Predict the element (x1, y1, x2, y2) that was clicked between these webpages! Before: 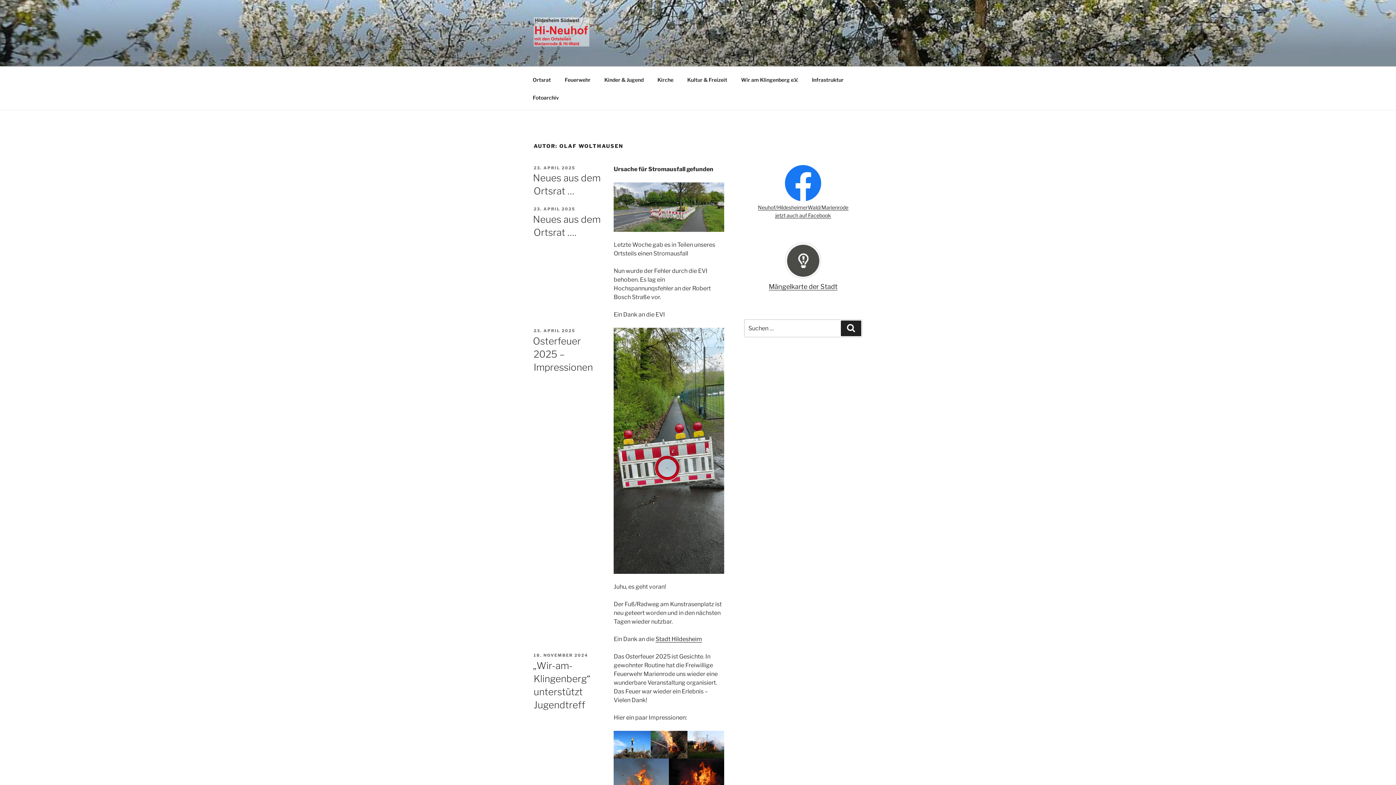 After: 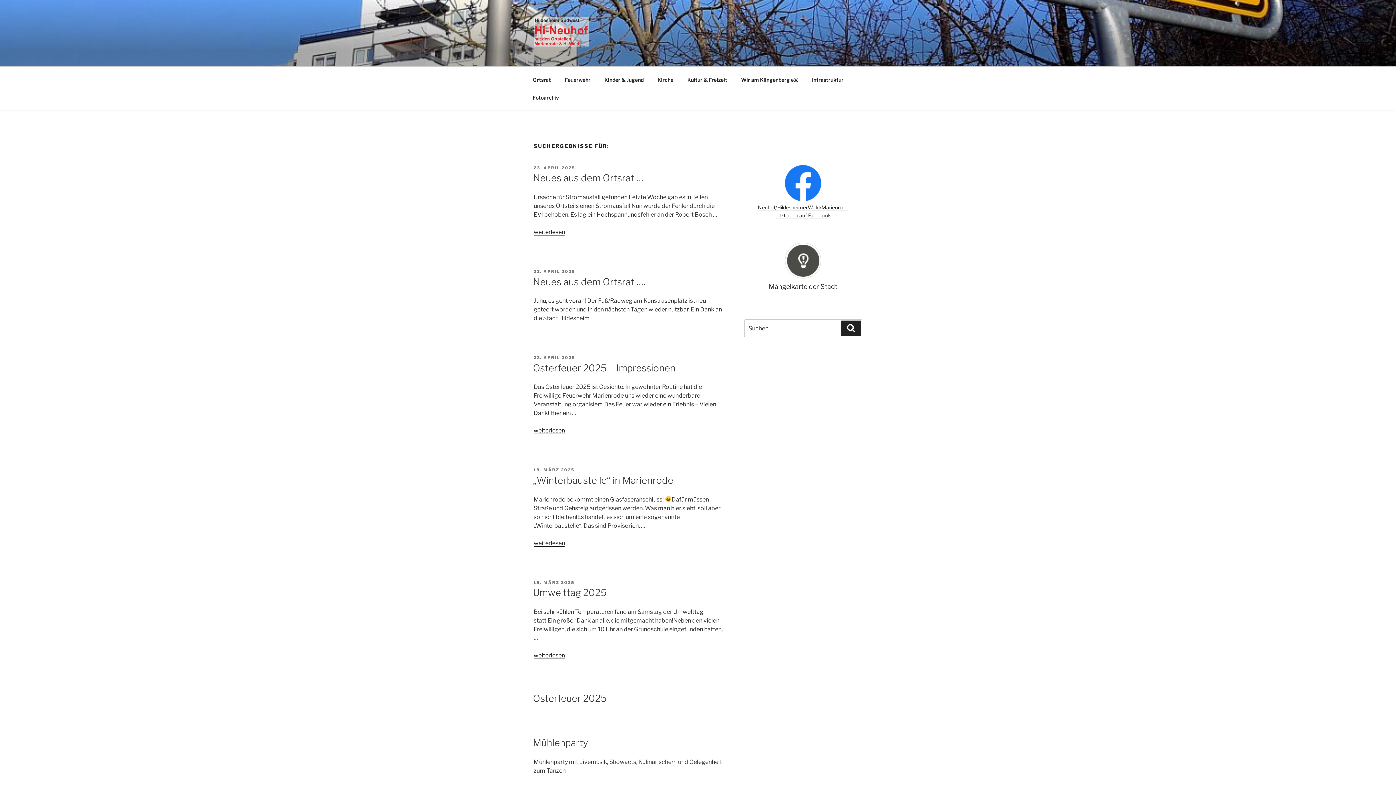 Action: label: Suchen bbox: (841, 320, 861, 336)